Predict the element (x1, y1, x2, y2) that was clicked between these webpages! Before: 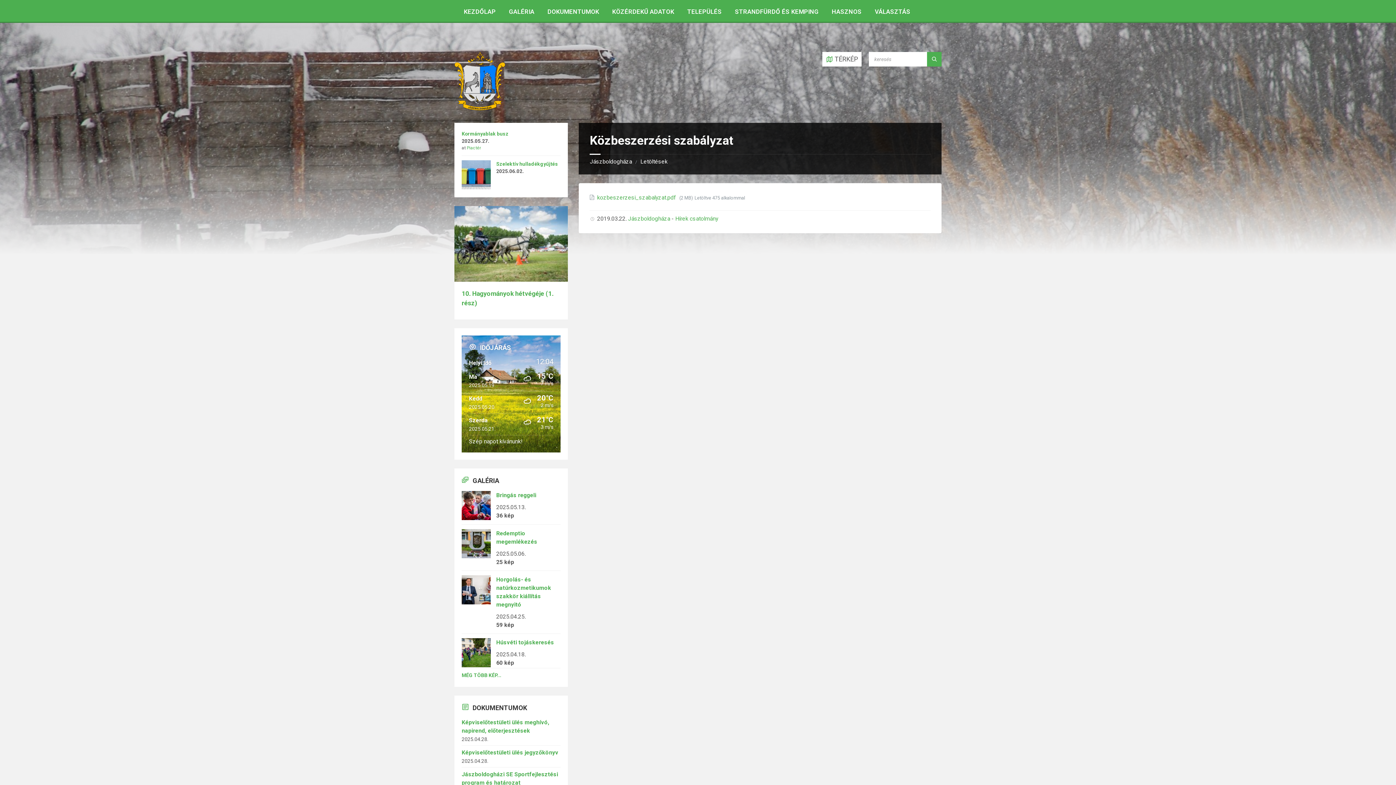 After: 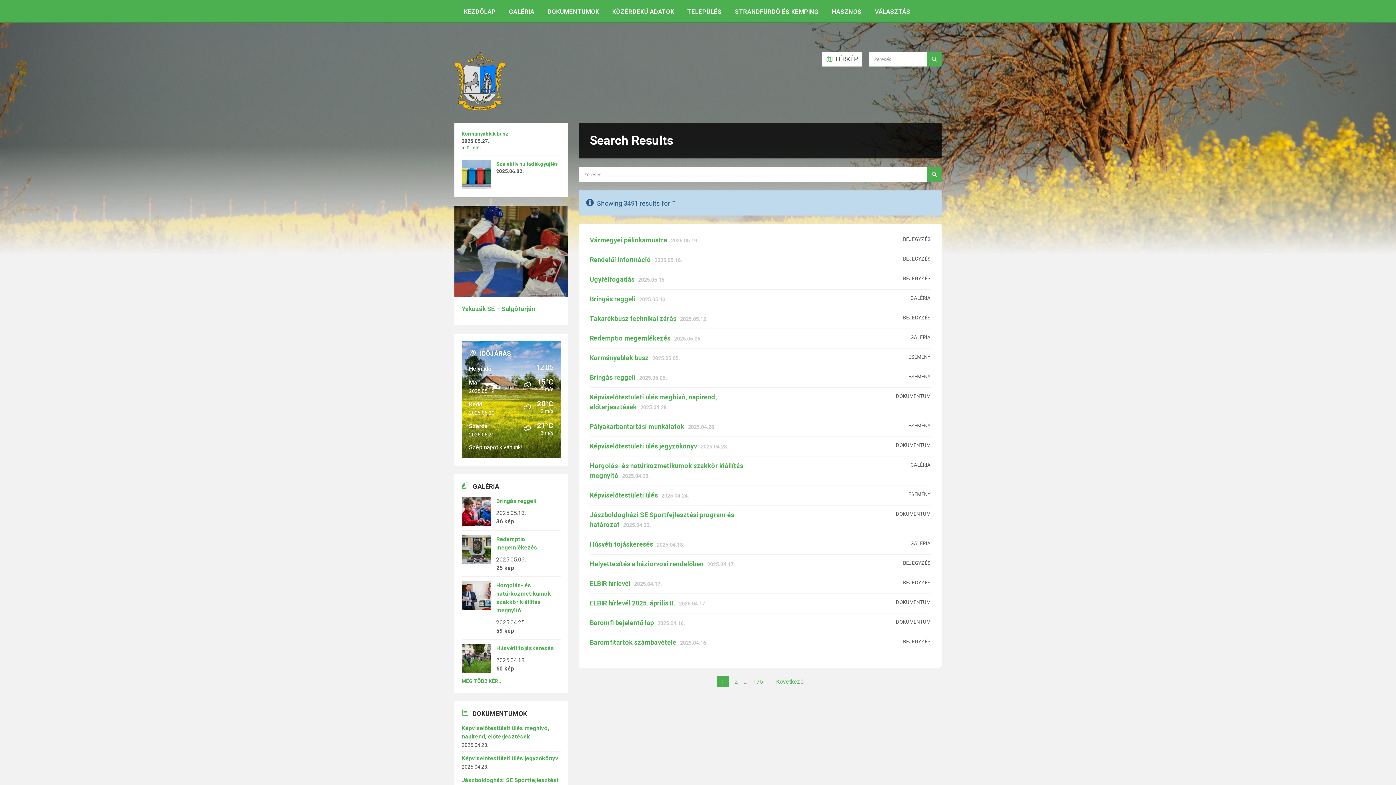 Action: bbox: (927, 52, 941, 66)